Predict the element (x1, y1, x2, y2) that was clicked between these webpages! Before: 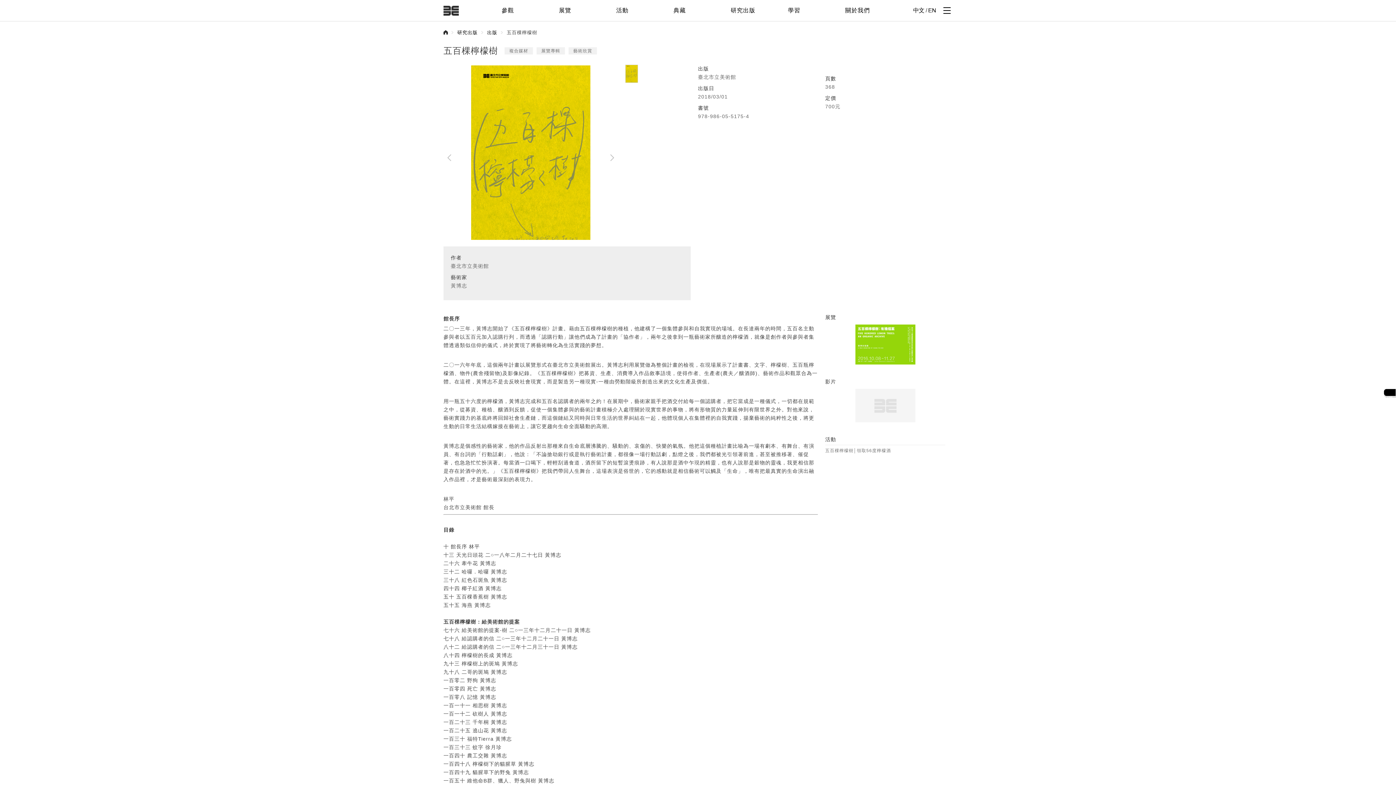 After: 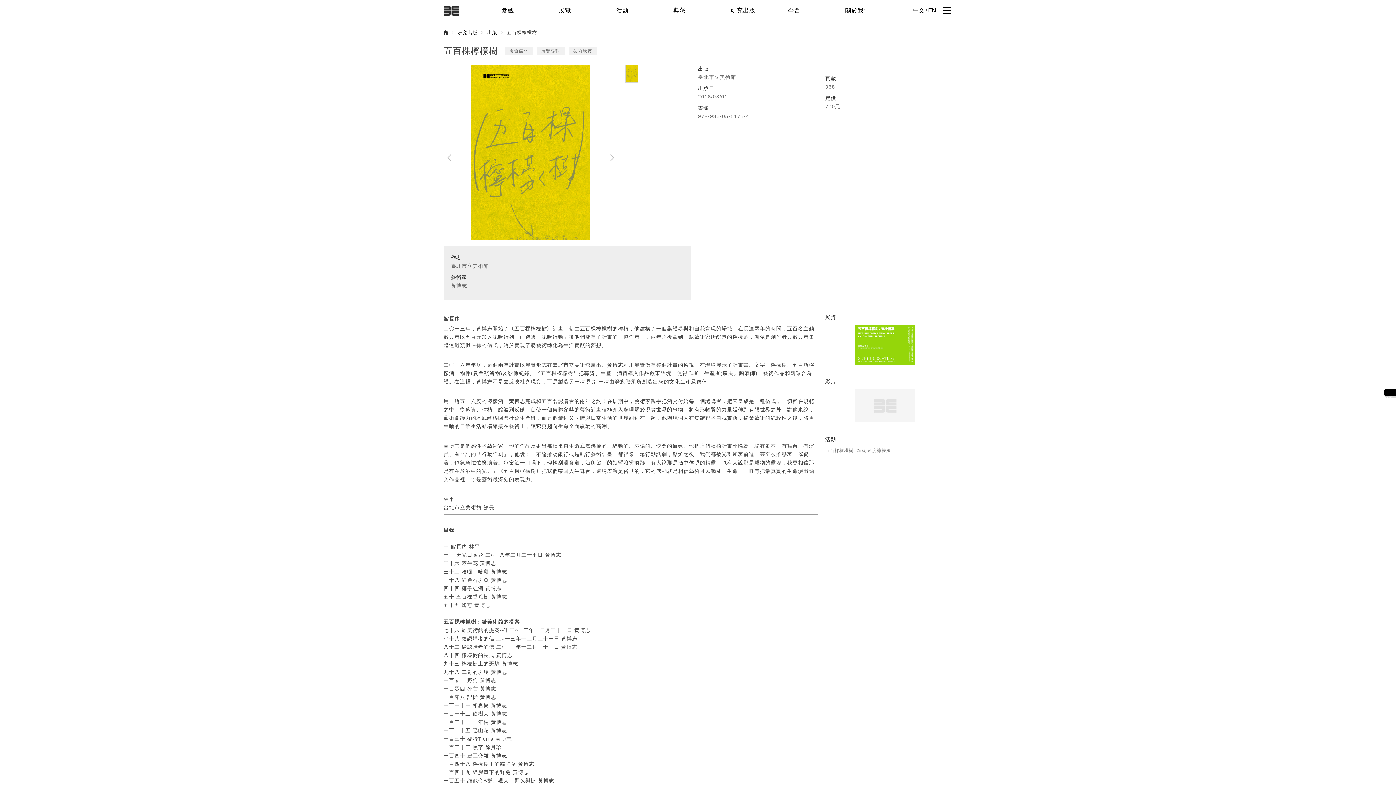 Action: bbox: (625, 70, 638, 76)